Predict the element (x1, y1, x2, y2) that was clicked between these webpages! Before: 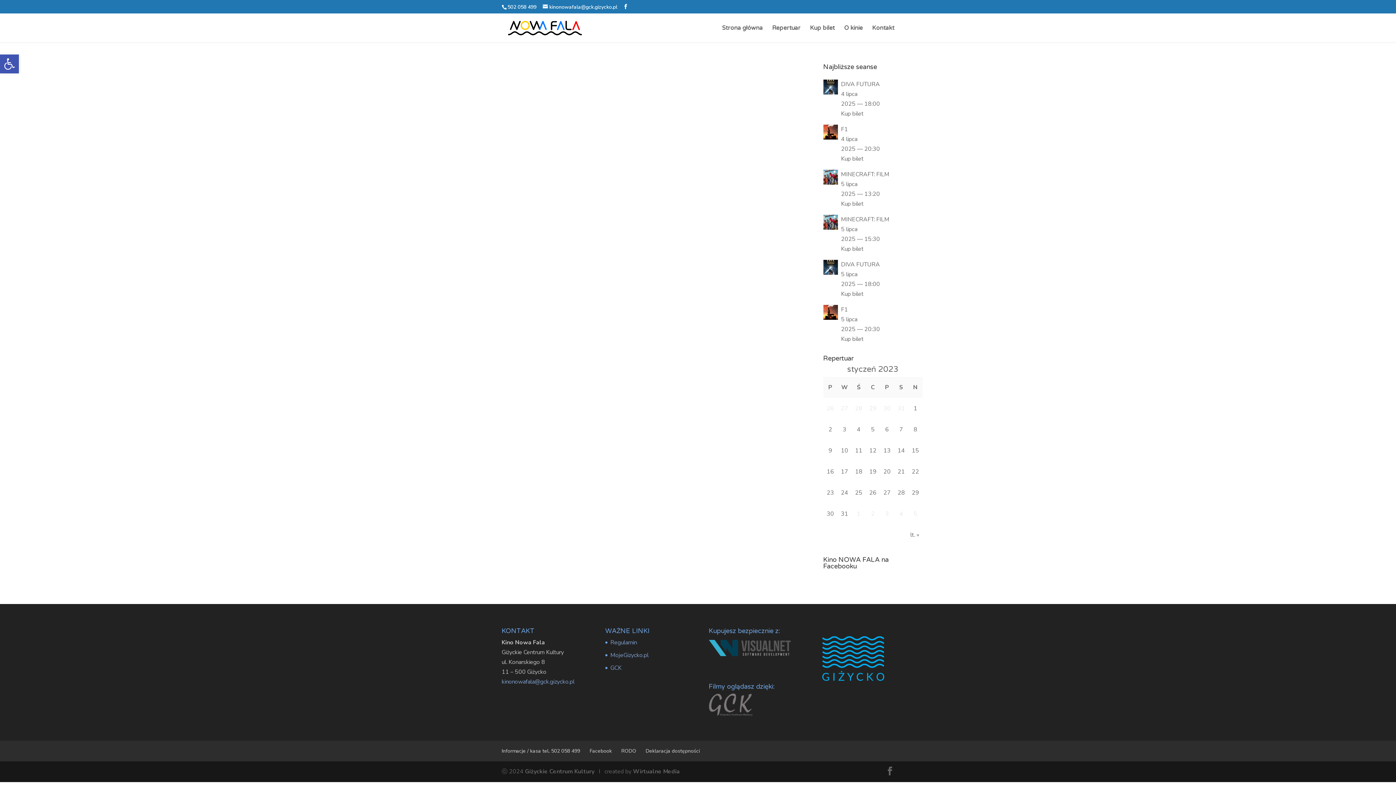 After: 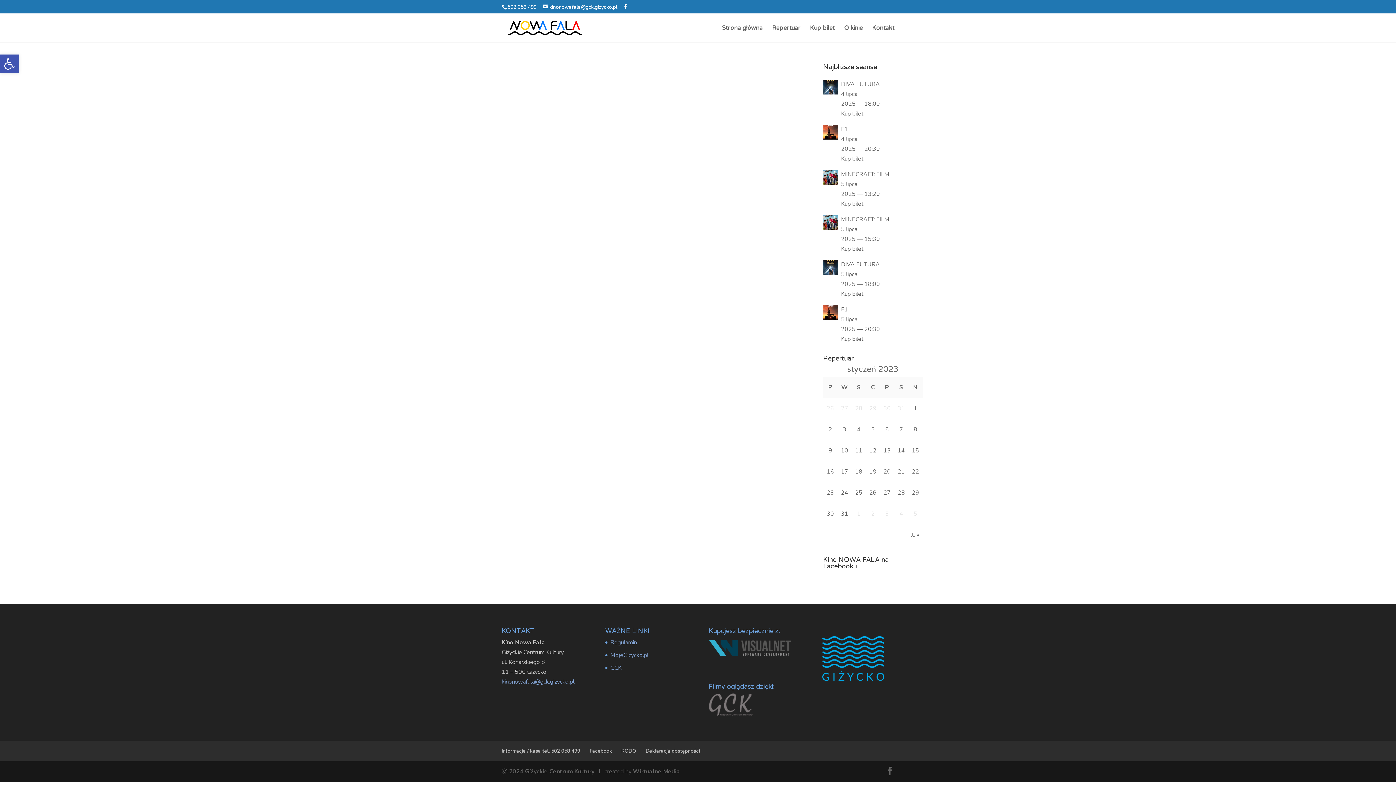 Action: label: Kup bilet bbox: (841, 109, 863, 117)